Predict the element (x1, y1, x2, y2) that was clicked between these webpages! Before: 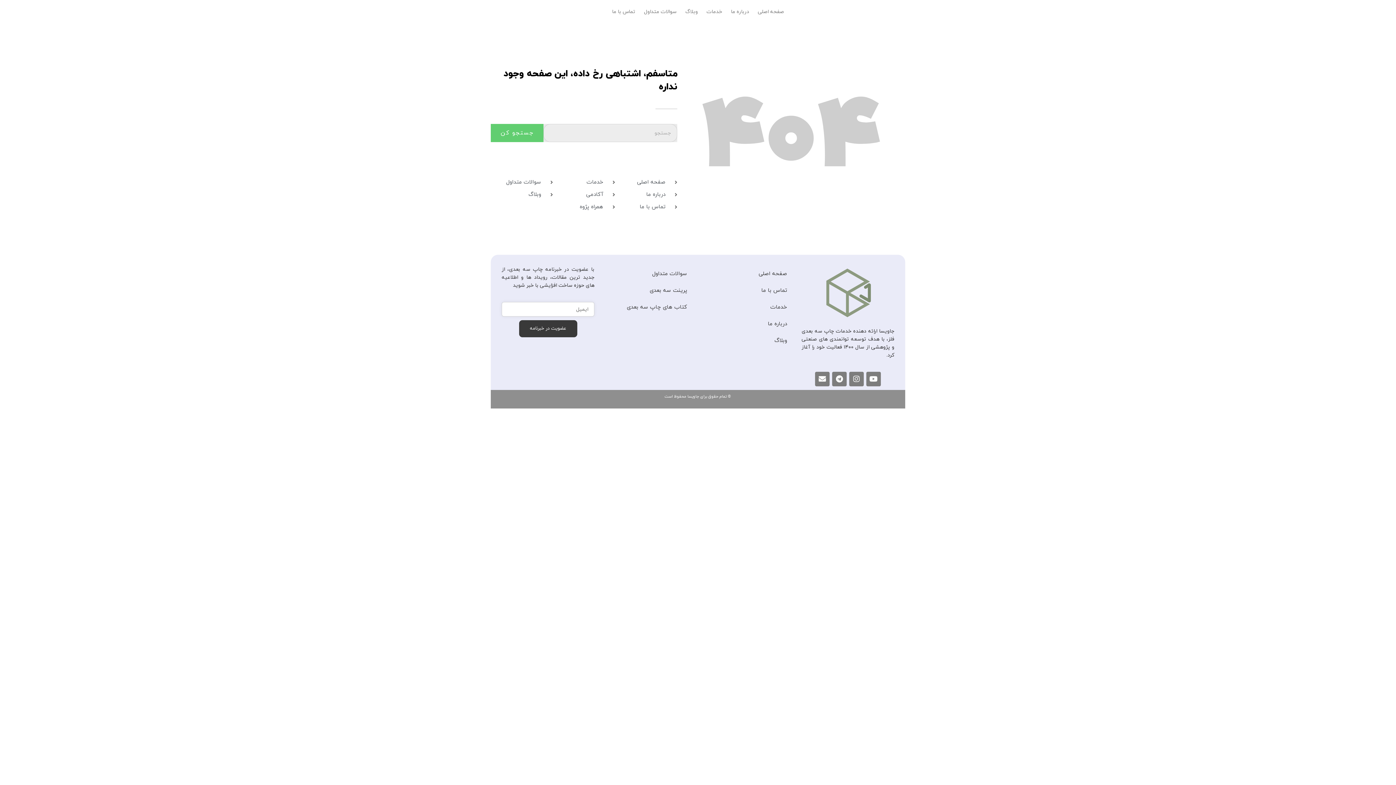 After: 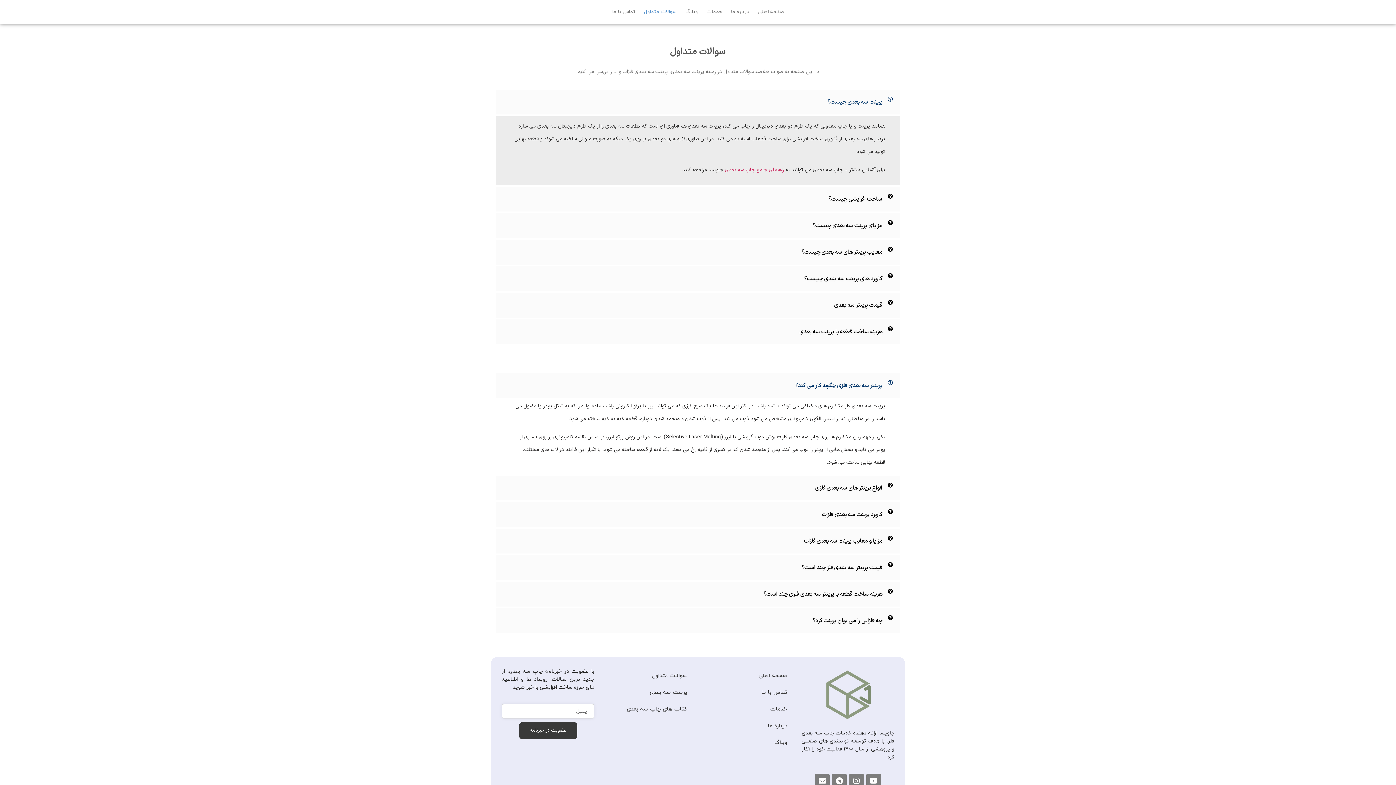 Action: label: سوالات متداول bbox: (639, 3, 681, 20)